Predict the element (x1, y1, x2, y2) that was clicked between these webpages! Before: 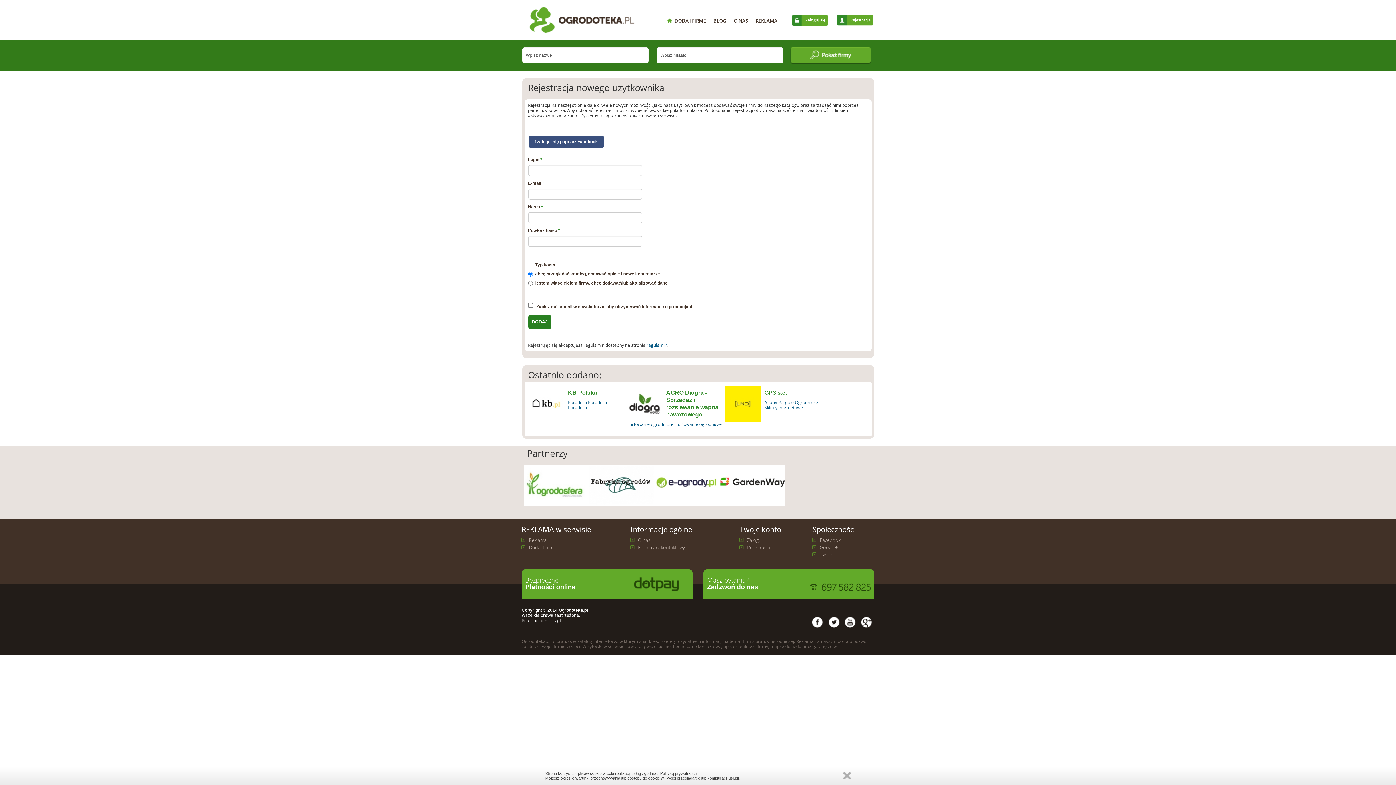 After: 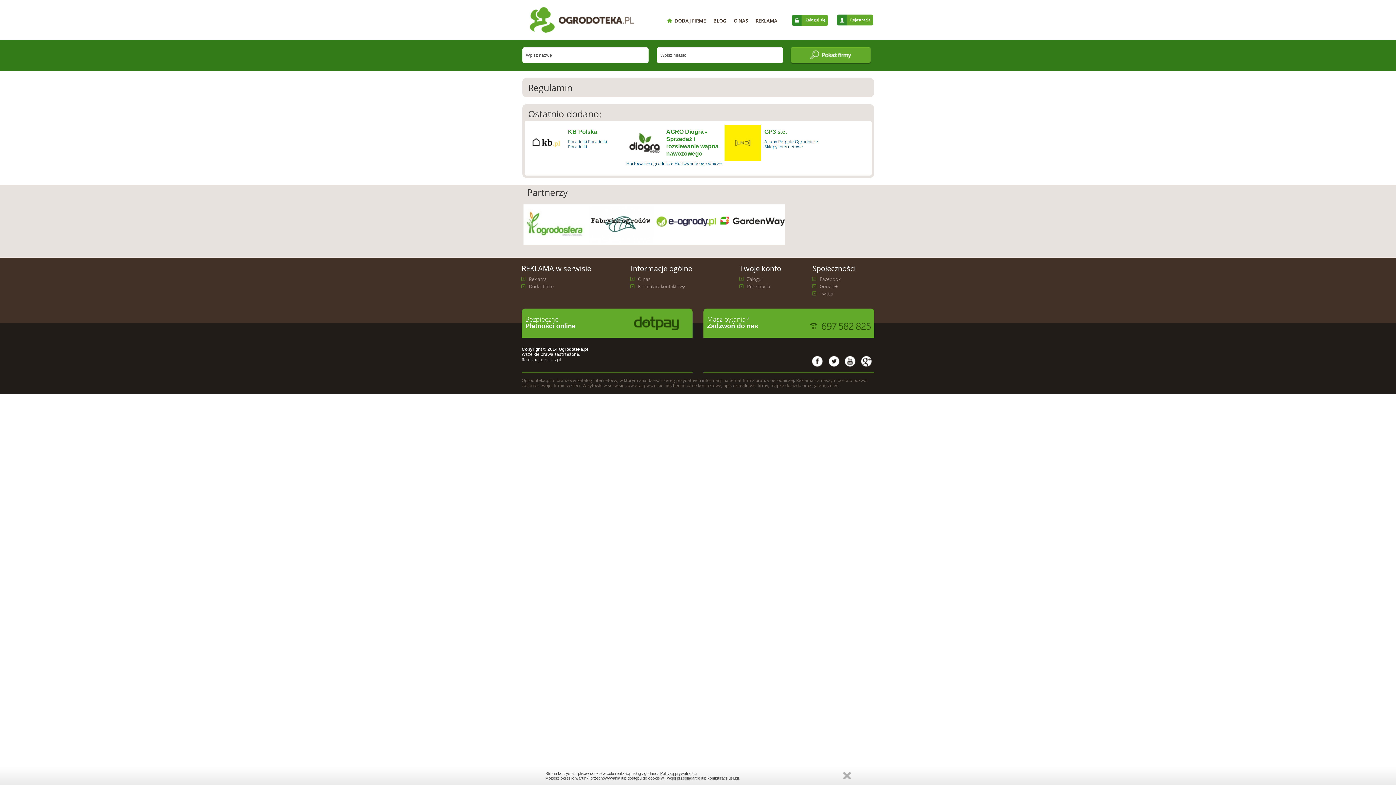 Action: bbox: (646, 342, 667, 348) label: regulamin